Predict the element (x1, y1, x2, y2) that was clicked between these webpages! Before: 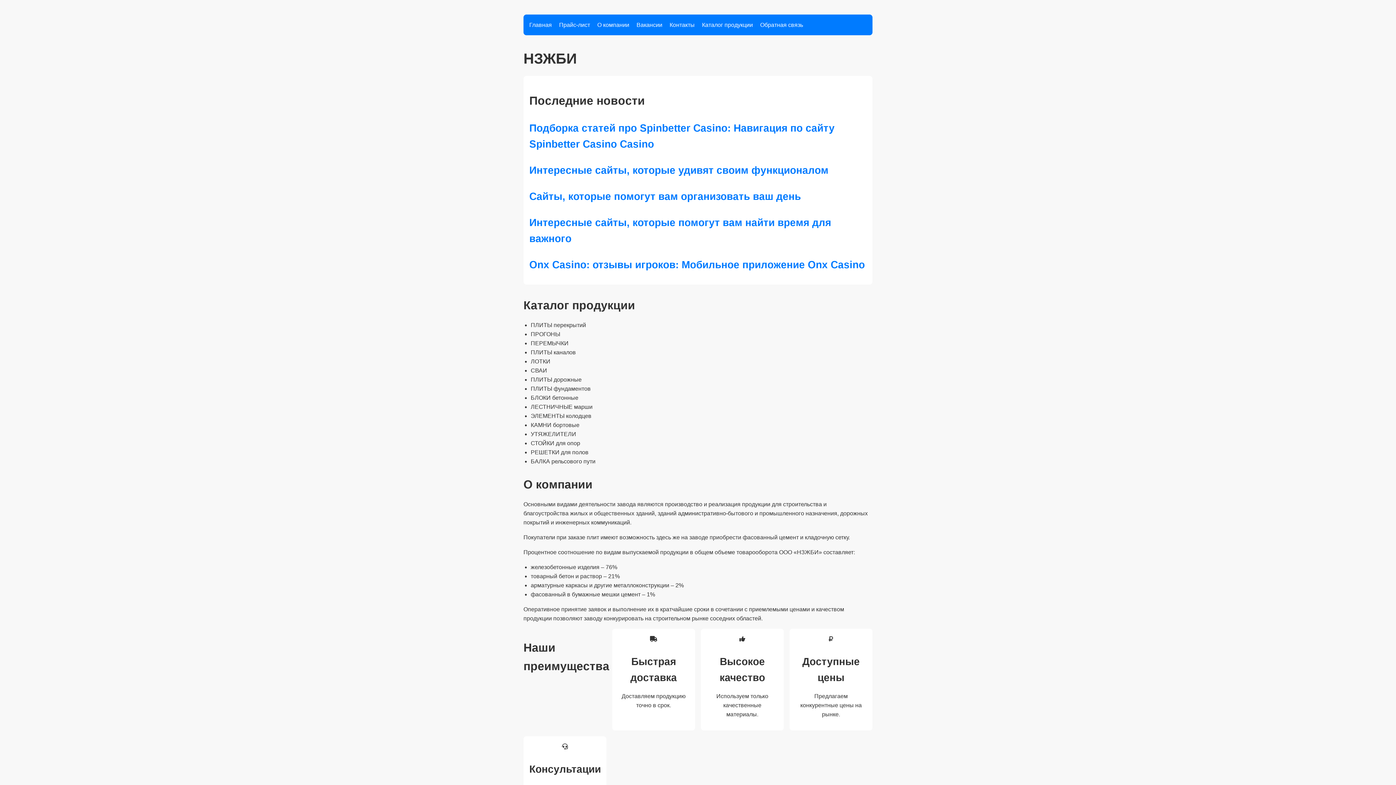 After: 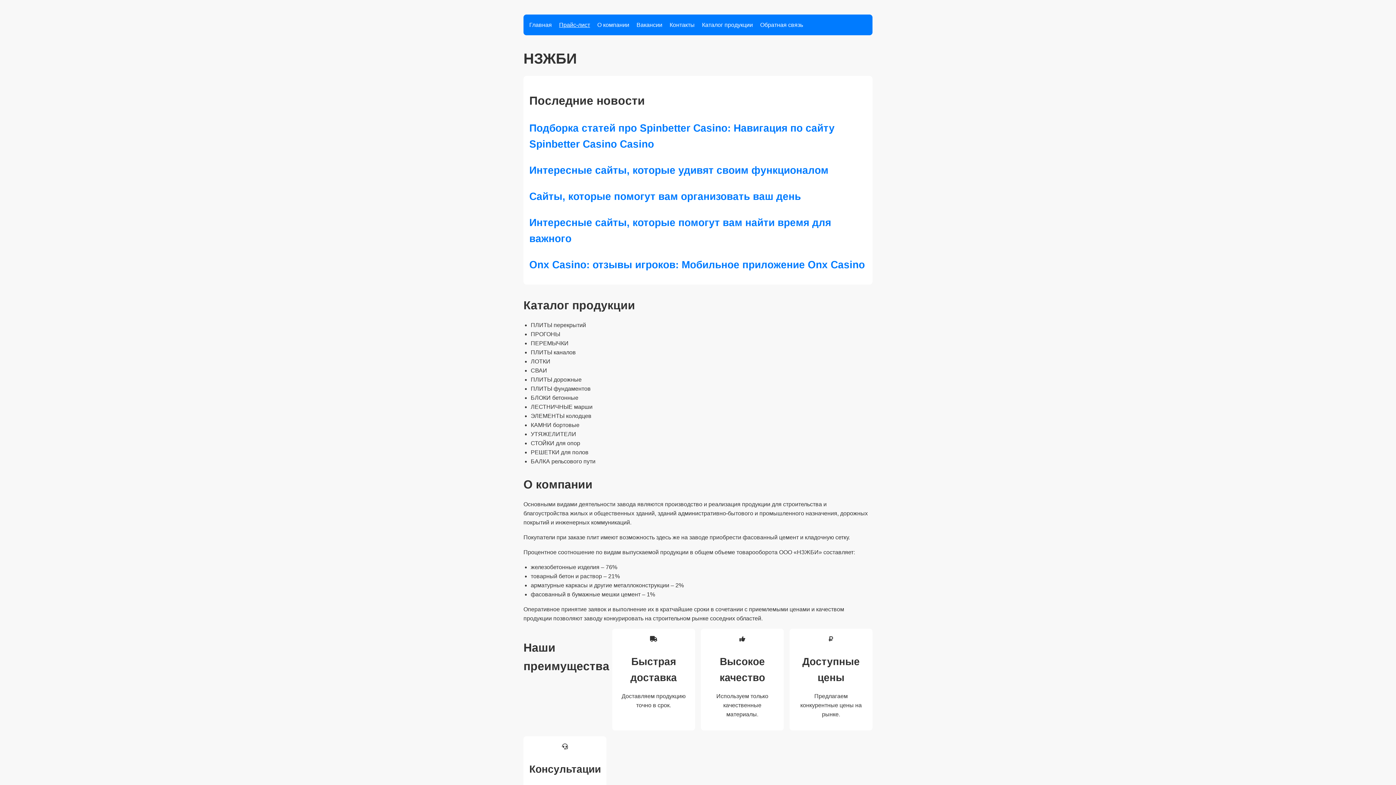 Action: bbox: (559, 21, 590, 28) label: Прайс-лист